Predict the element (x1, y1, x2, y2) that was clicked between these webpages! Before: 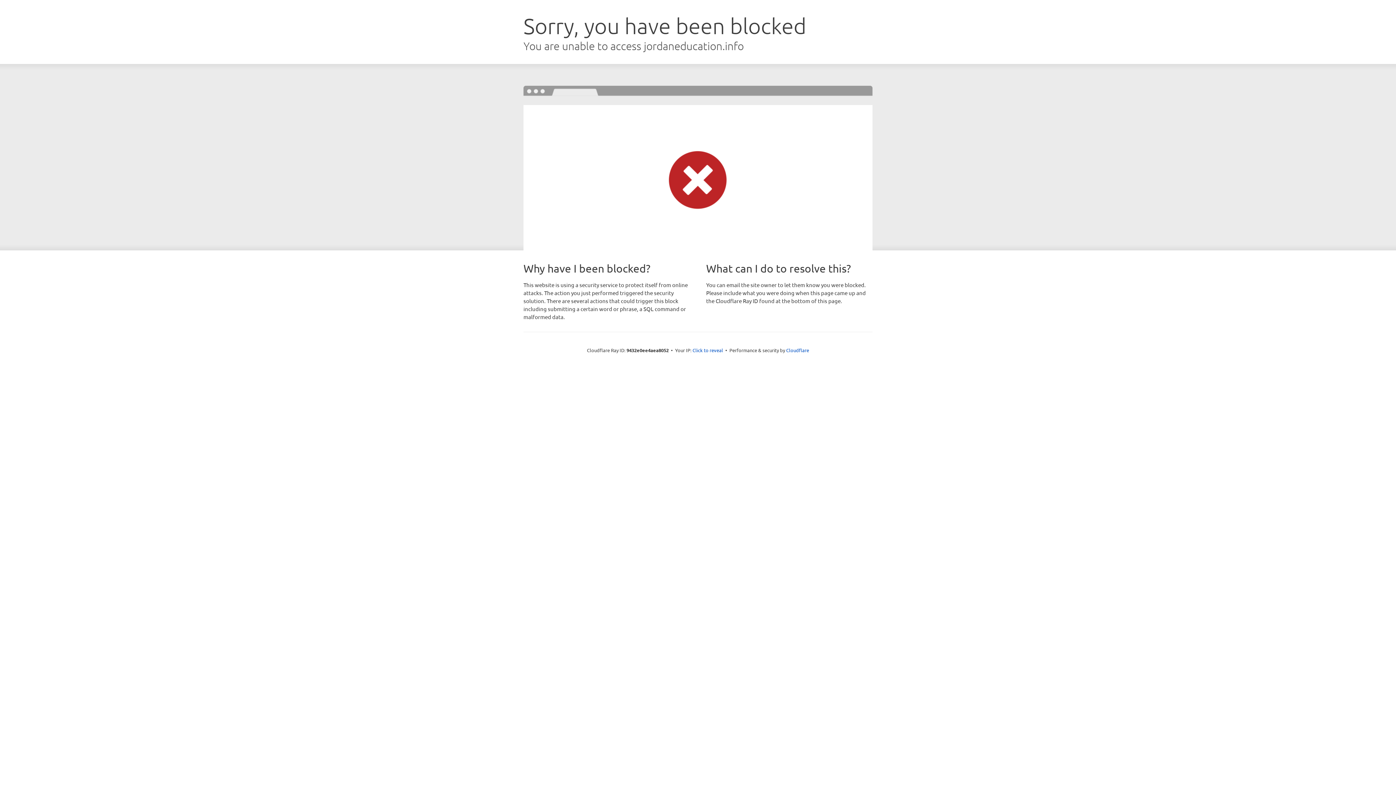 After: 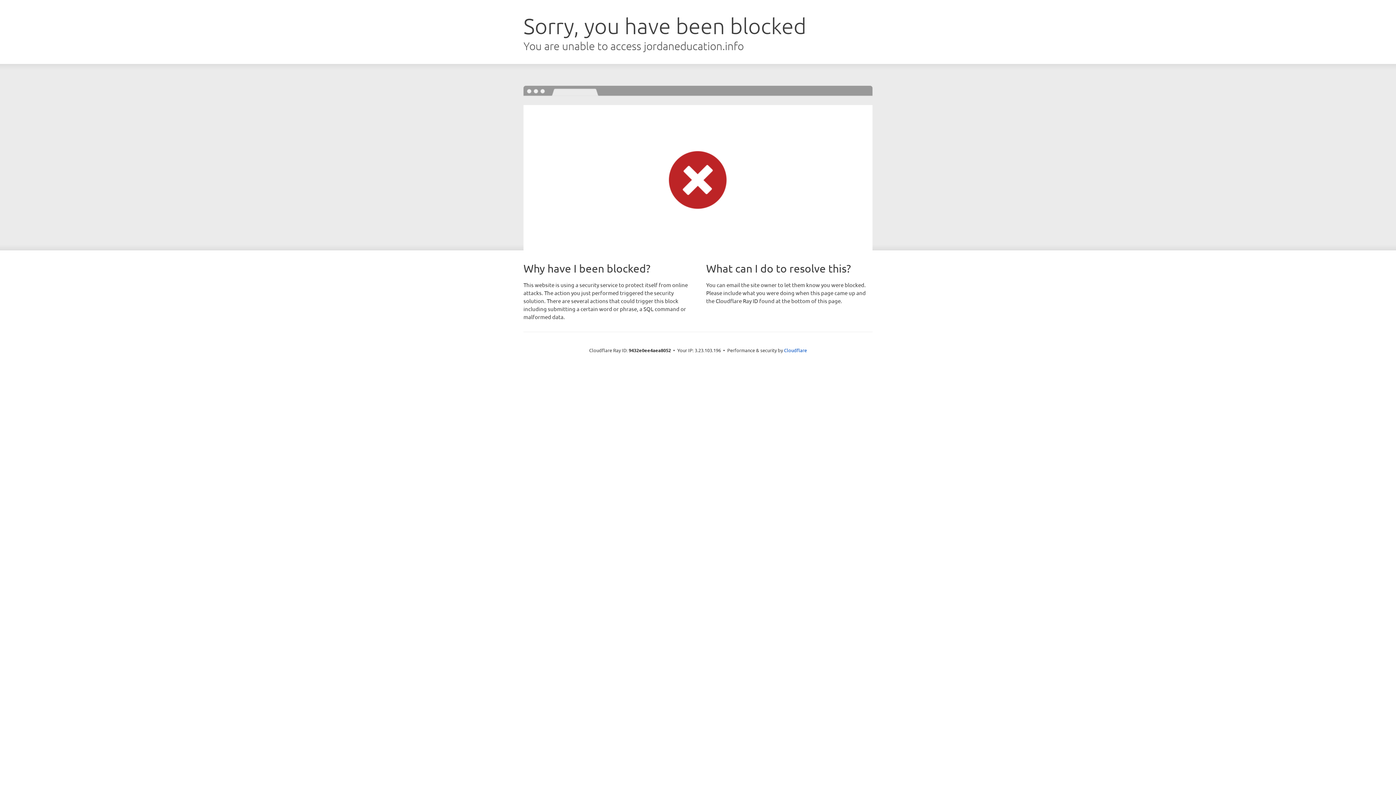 Action: bbox: (692, 346, 723, 353) label: Click to reveal